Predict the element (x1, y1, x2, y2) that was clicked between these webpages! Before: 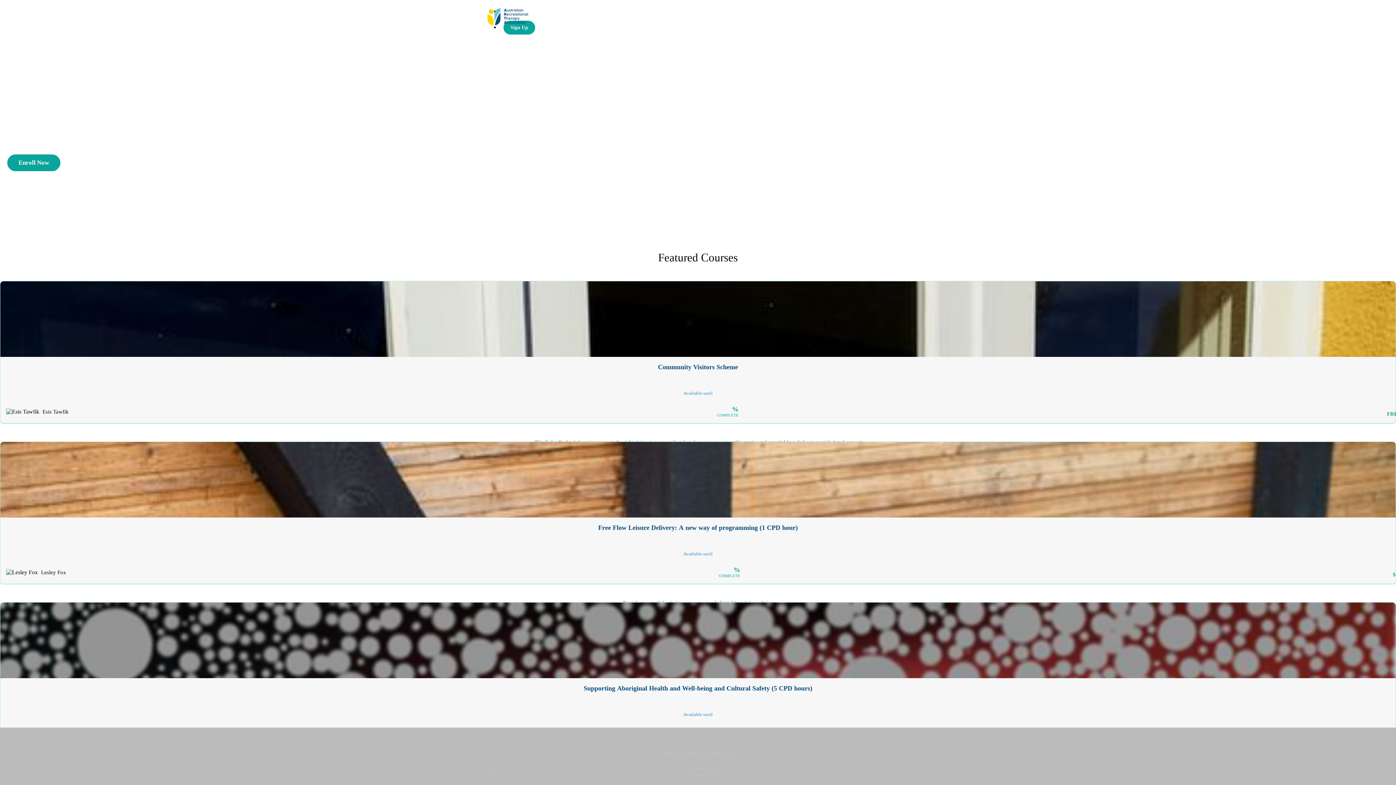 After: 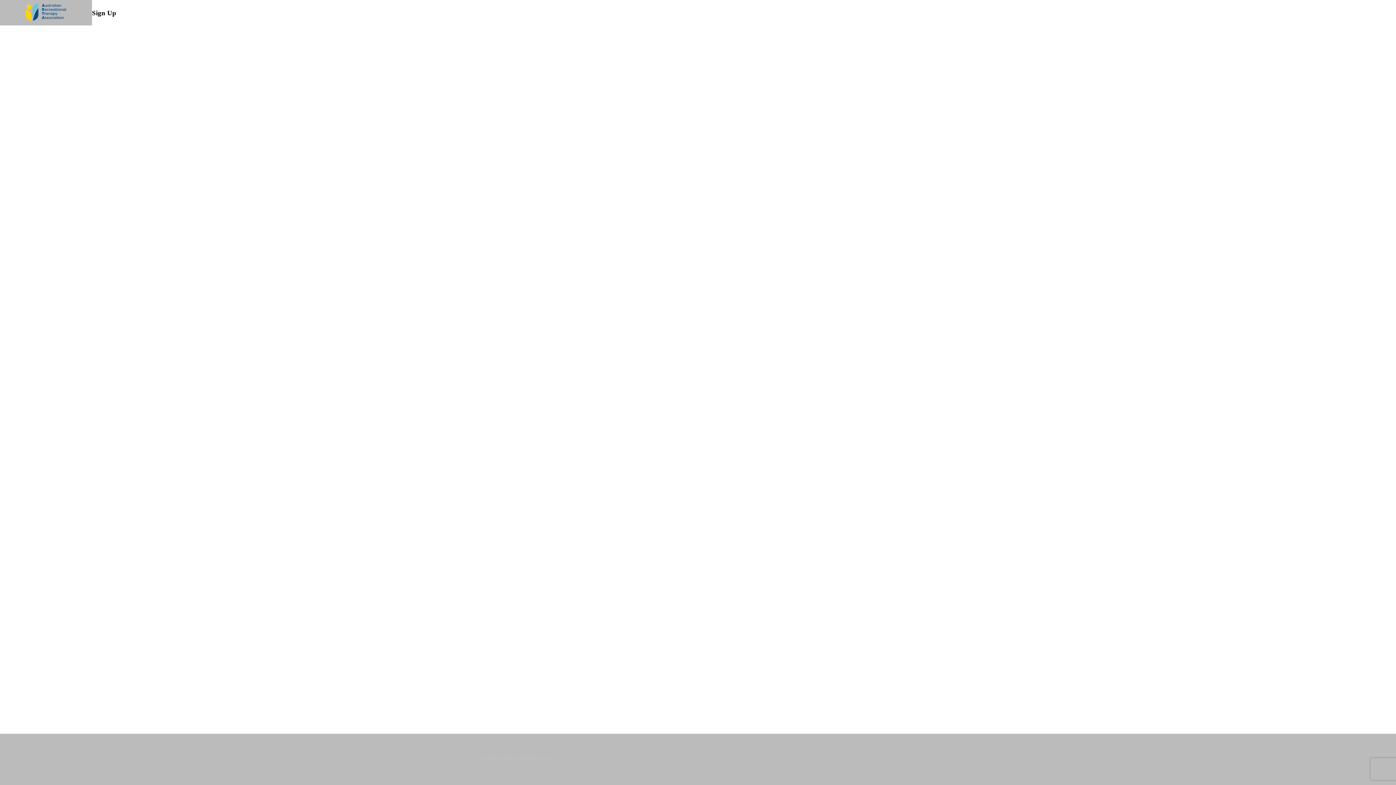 Action: bbox: (7, 154, 60, 171) label: Enroll Now